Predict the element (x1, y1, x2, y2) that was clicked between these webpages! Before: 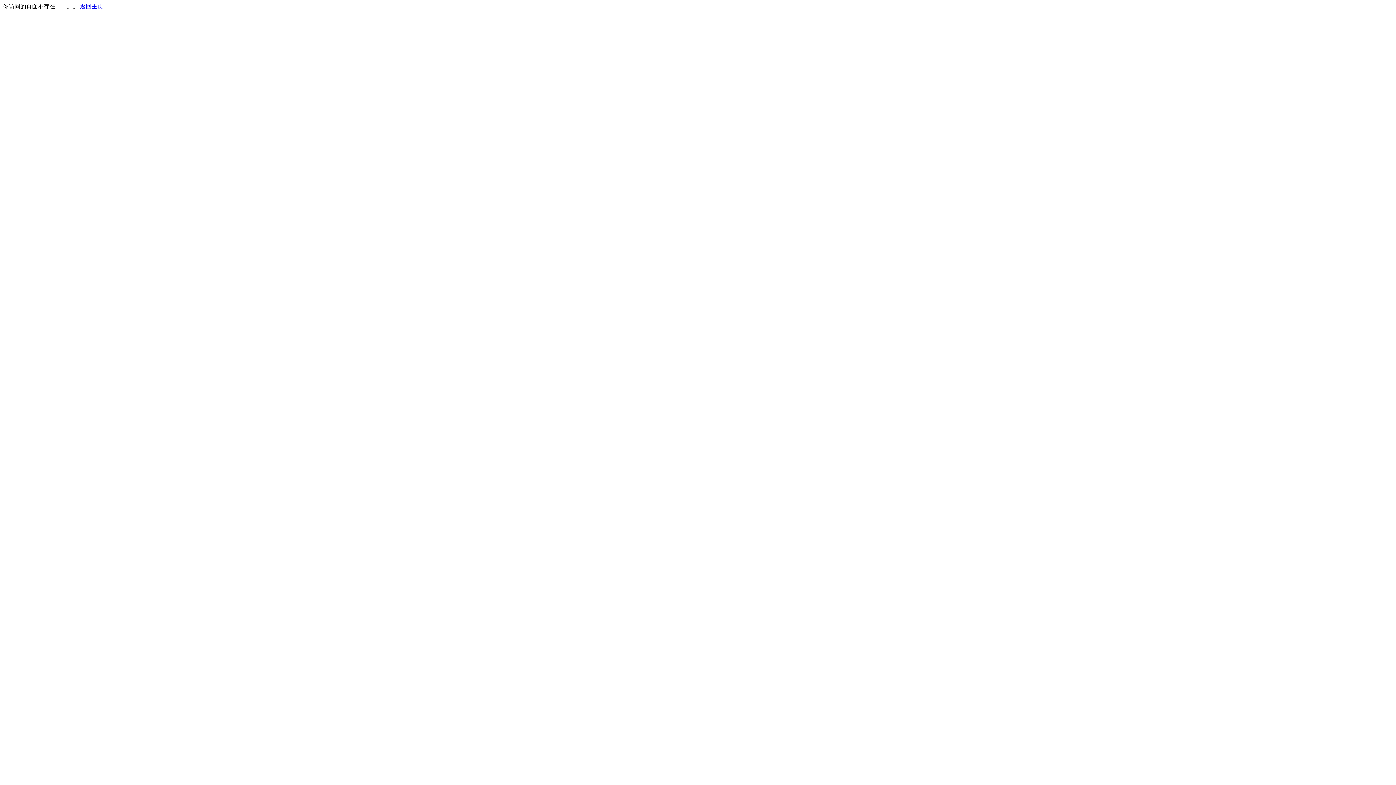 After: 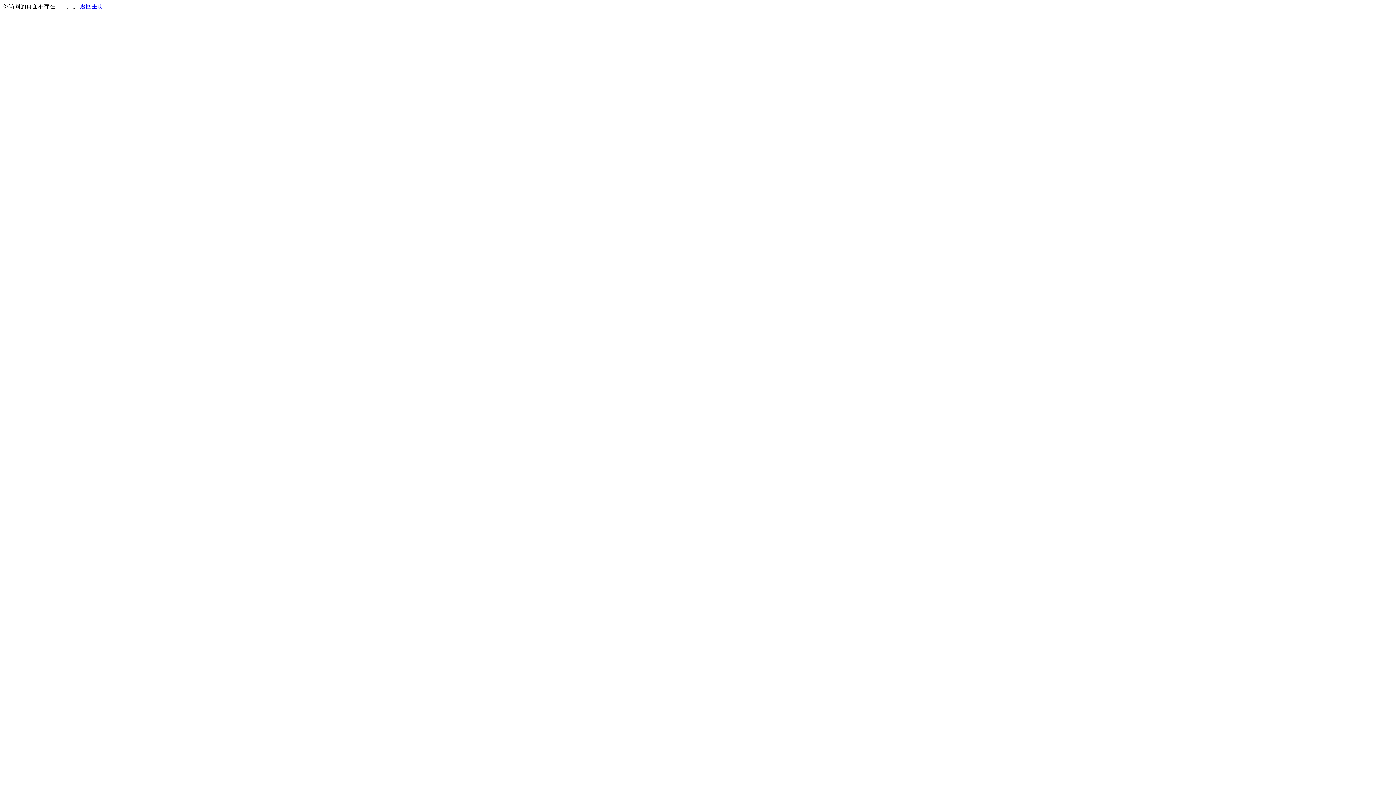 Action: bbox: (80, 3, 103, 9) label: 返回主页